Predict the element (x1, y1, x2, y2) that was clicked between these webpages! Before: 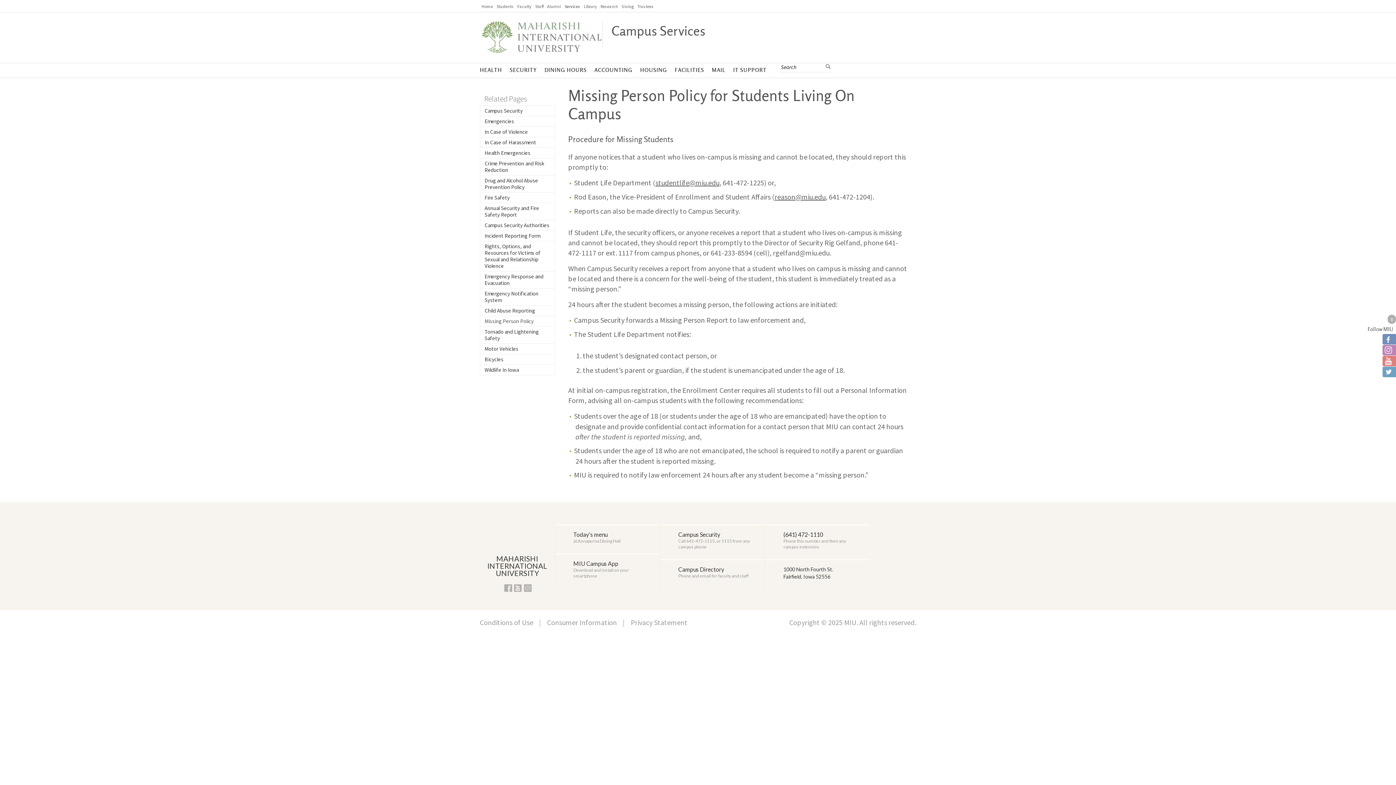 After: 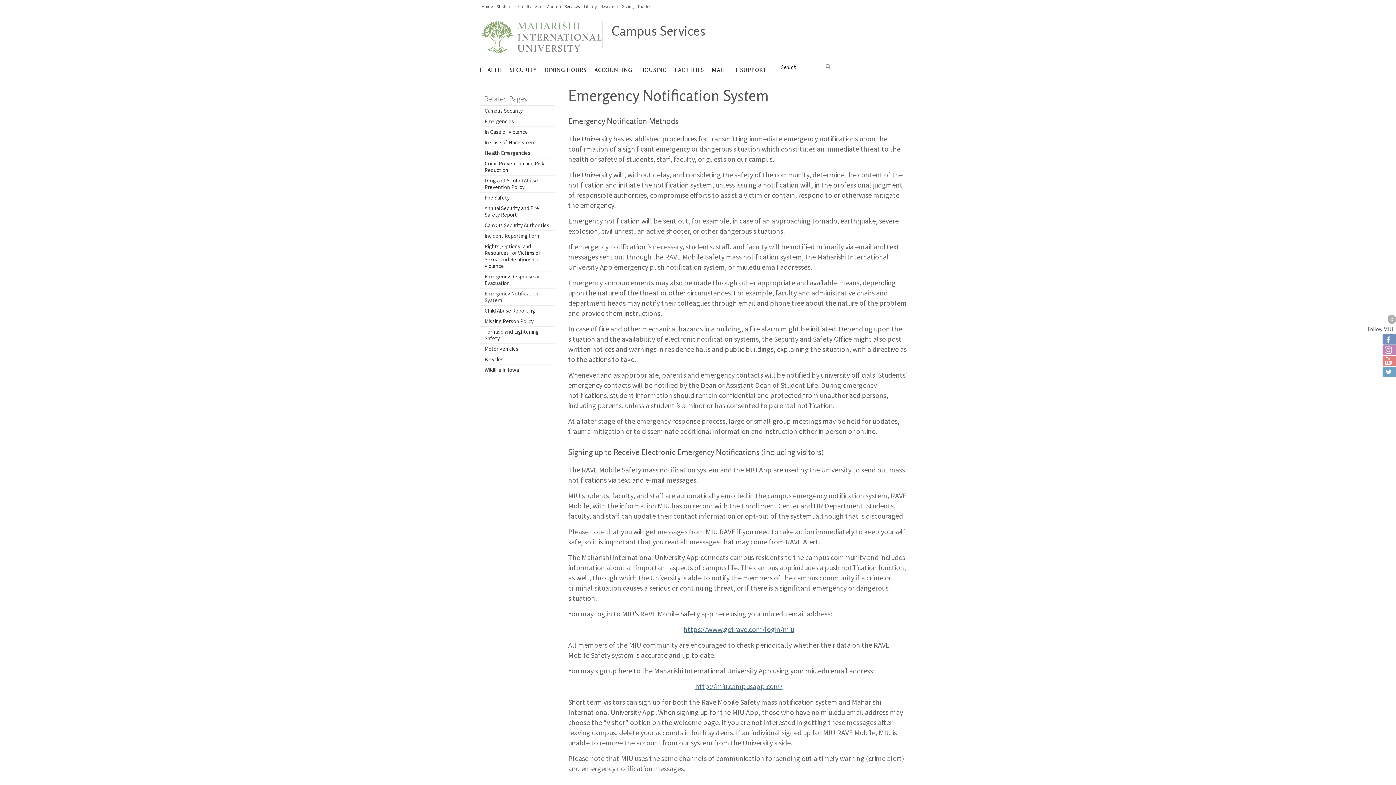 Action: bbox: (480, 288, 554, 305) label: Emergency Notification System